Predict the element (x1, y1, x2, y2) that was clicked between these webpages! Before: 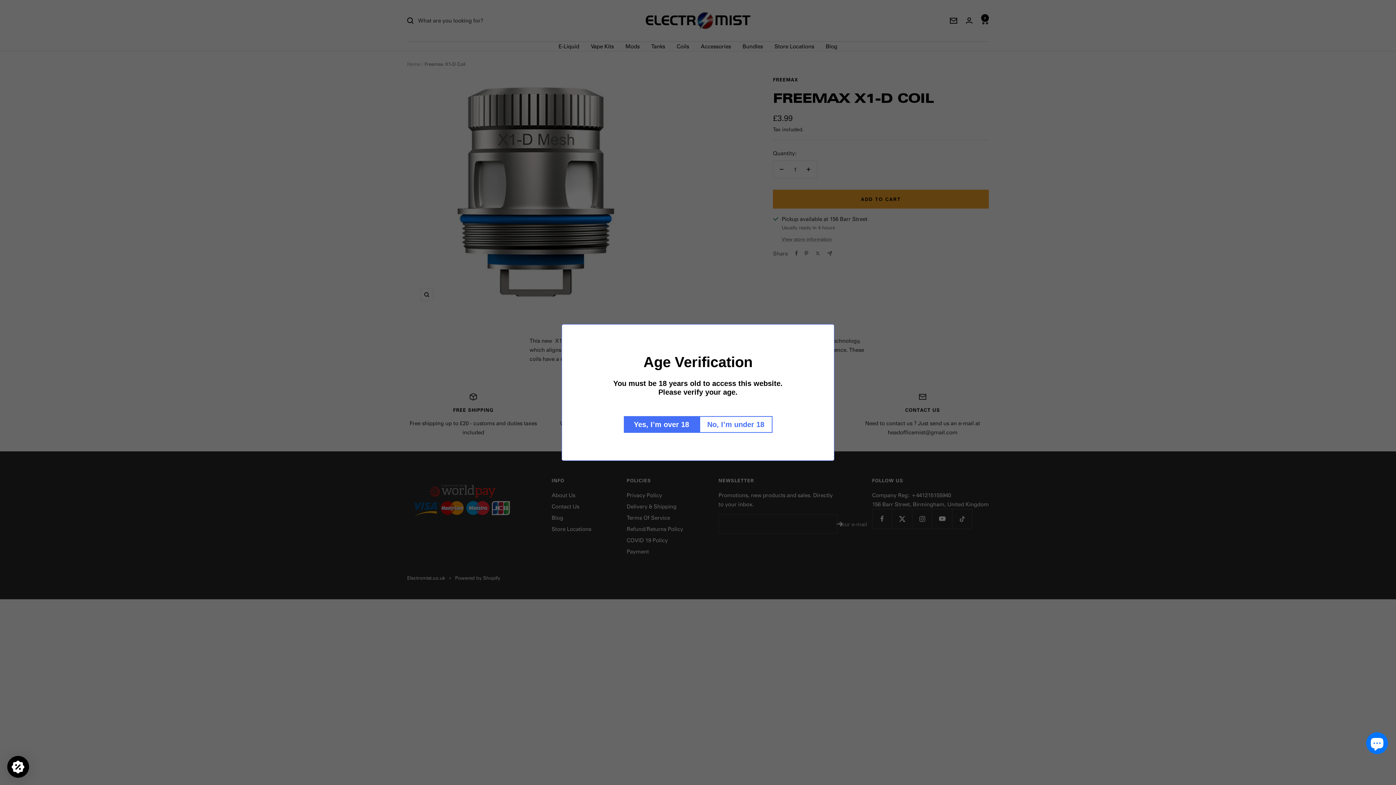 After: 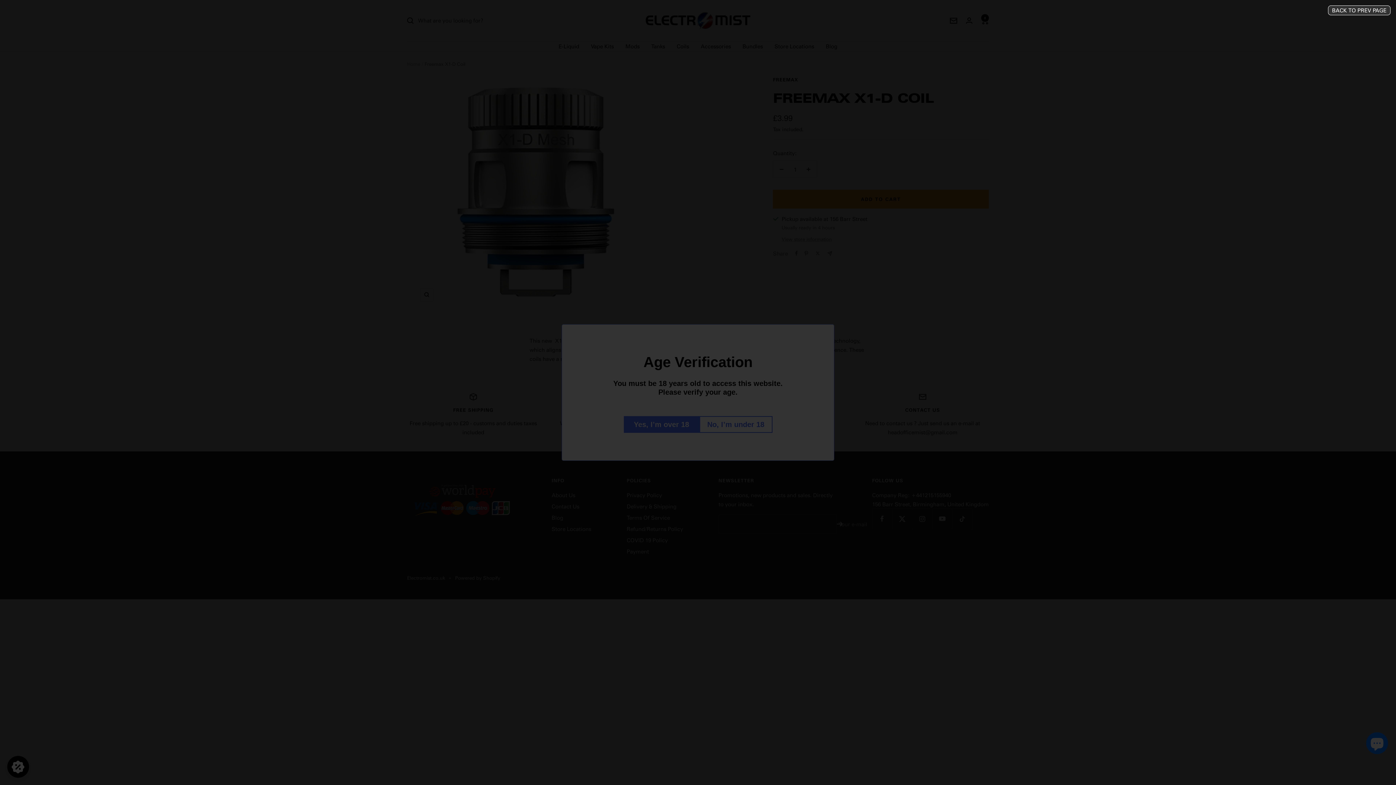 Action: bbox: (699, 416, 772, 433) label: No, I’m under 18